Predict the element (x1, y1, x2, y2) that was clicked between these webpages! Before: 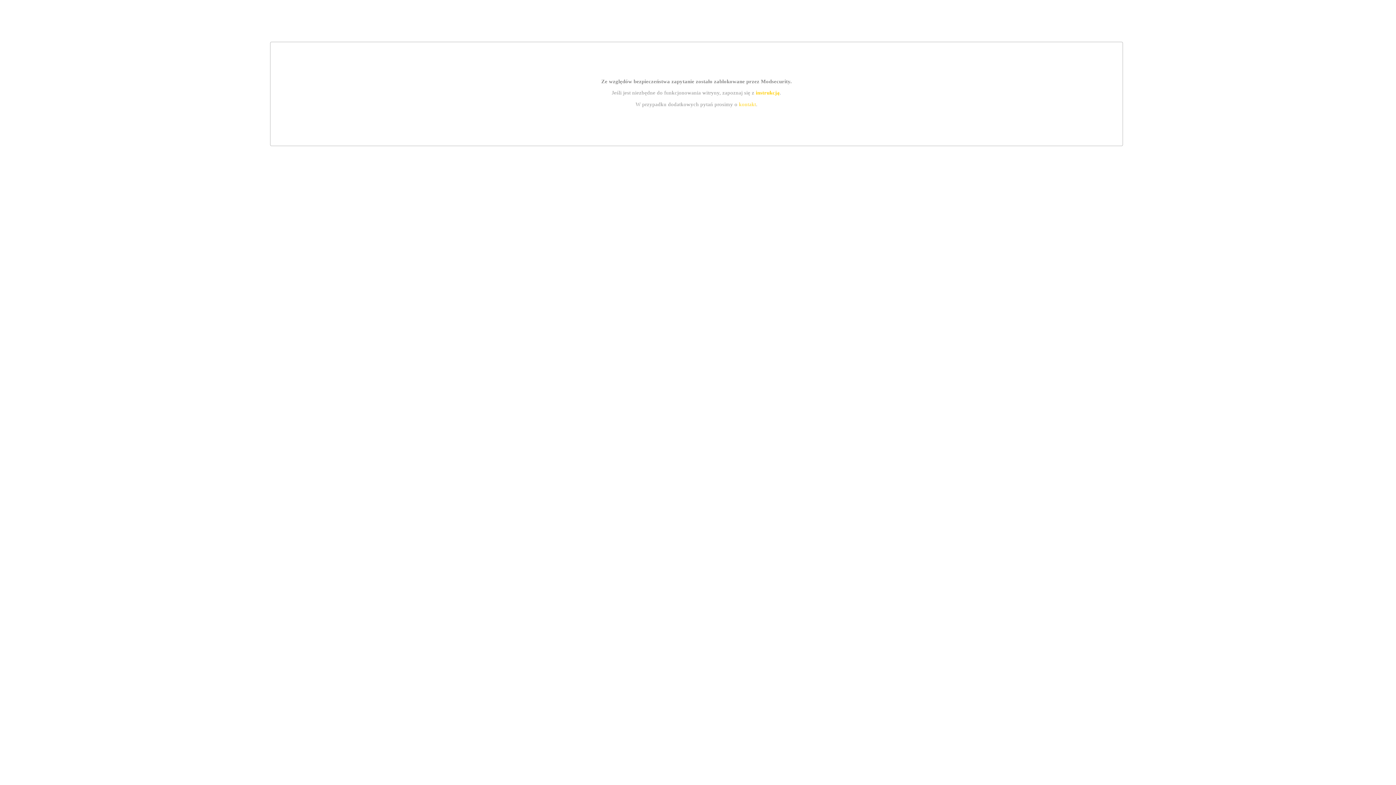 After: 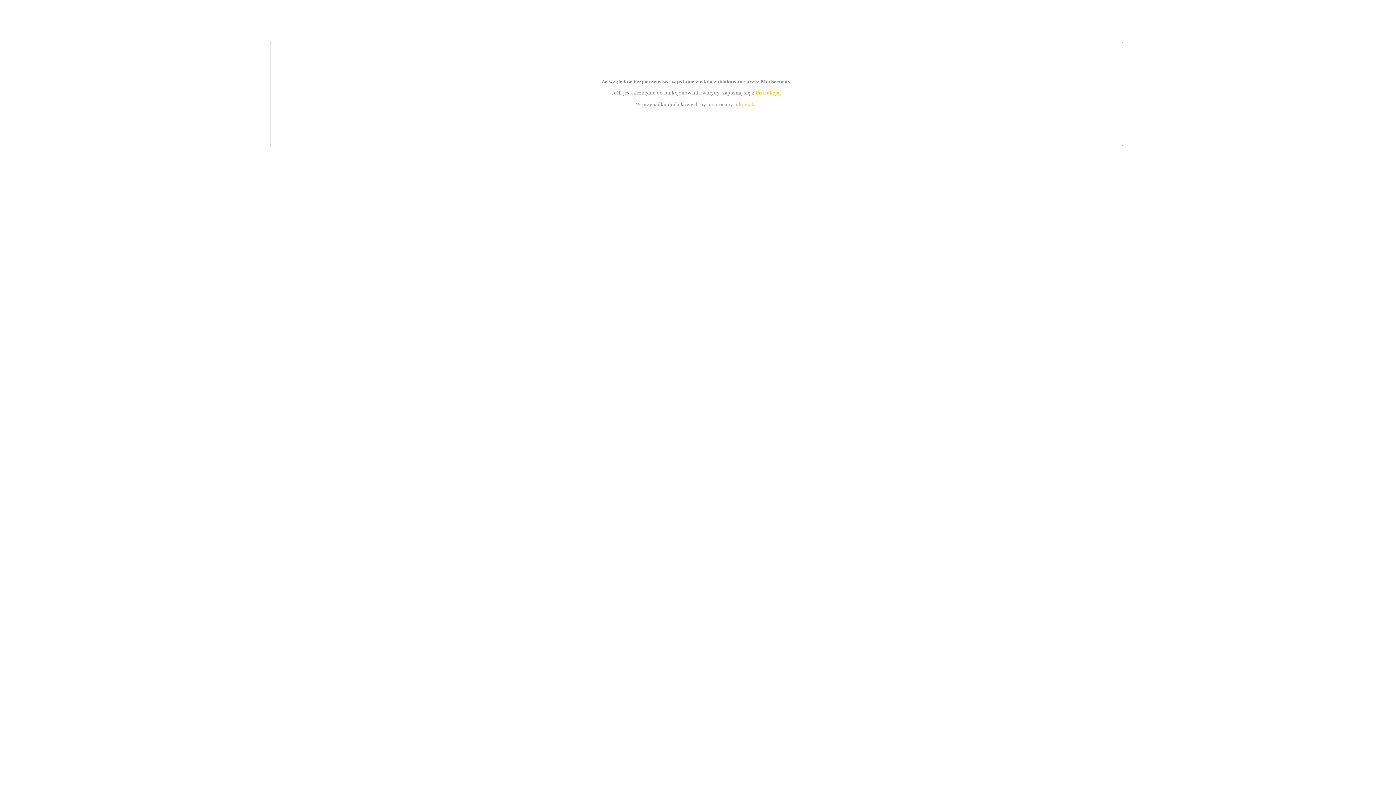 Action: bbox: (739, 101, 756, 107) label: kontakt